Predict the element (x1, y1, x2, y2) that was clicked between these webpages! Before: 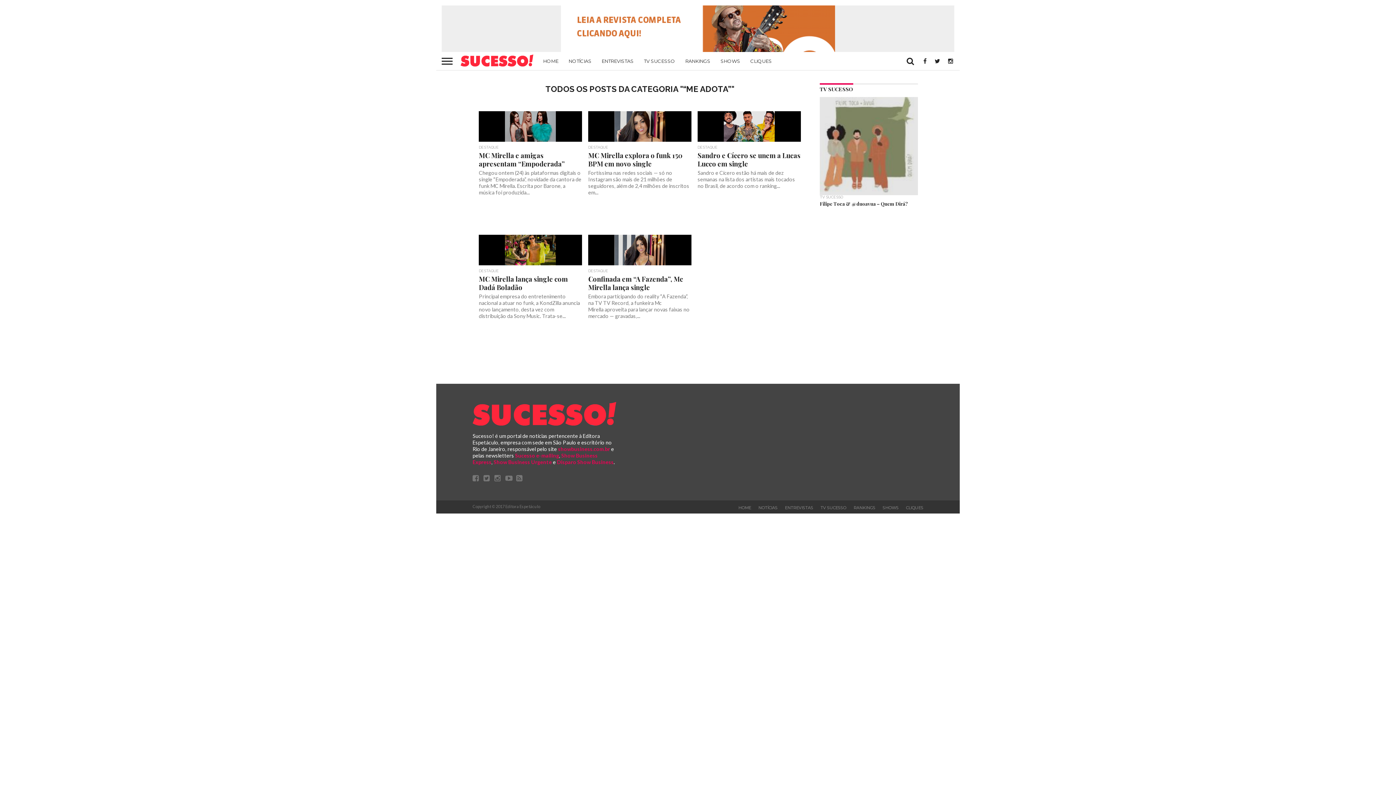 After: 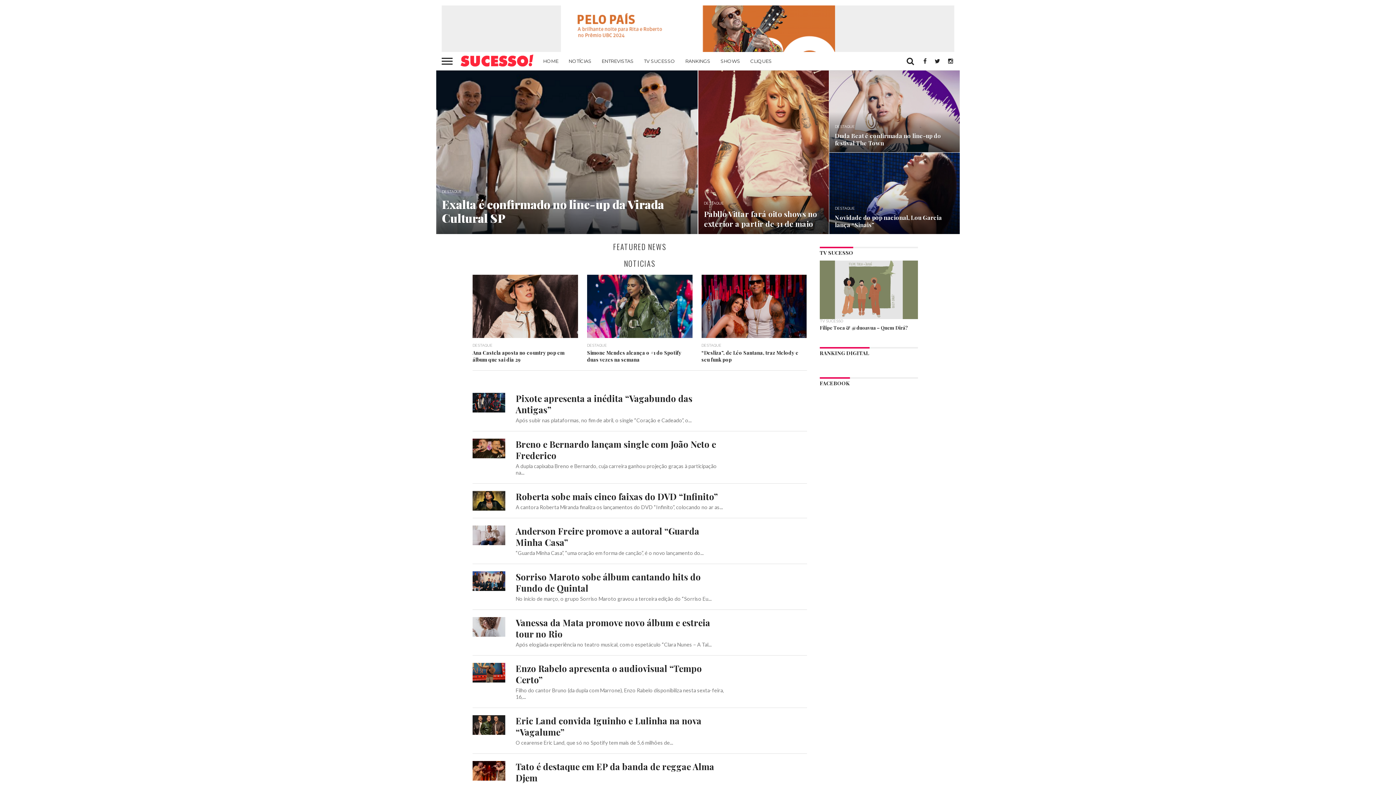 Action: label: HOME bbox: (738, 505, 751, 510)